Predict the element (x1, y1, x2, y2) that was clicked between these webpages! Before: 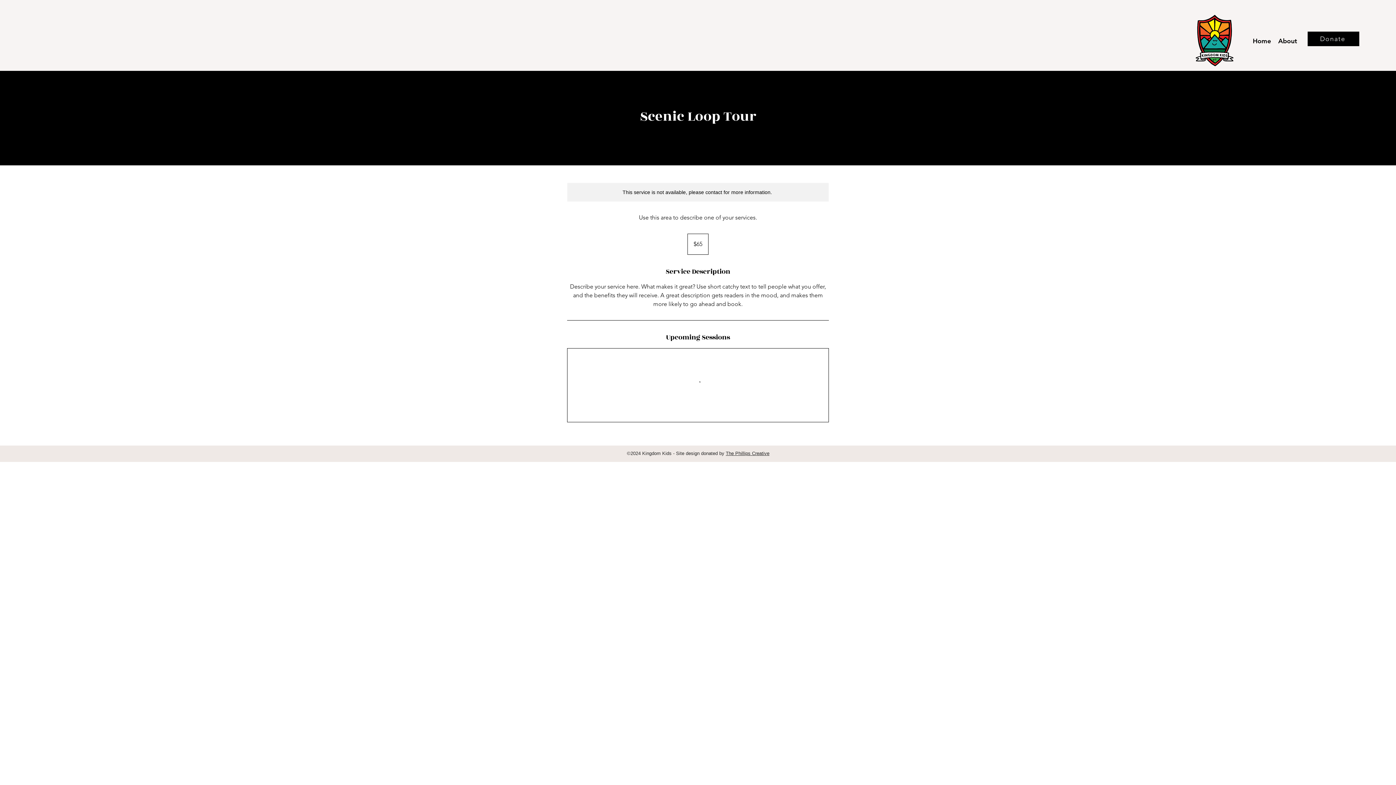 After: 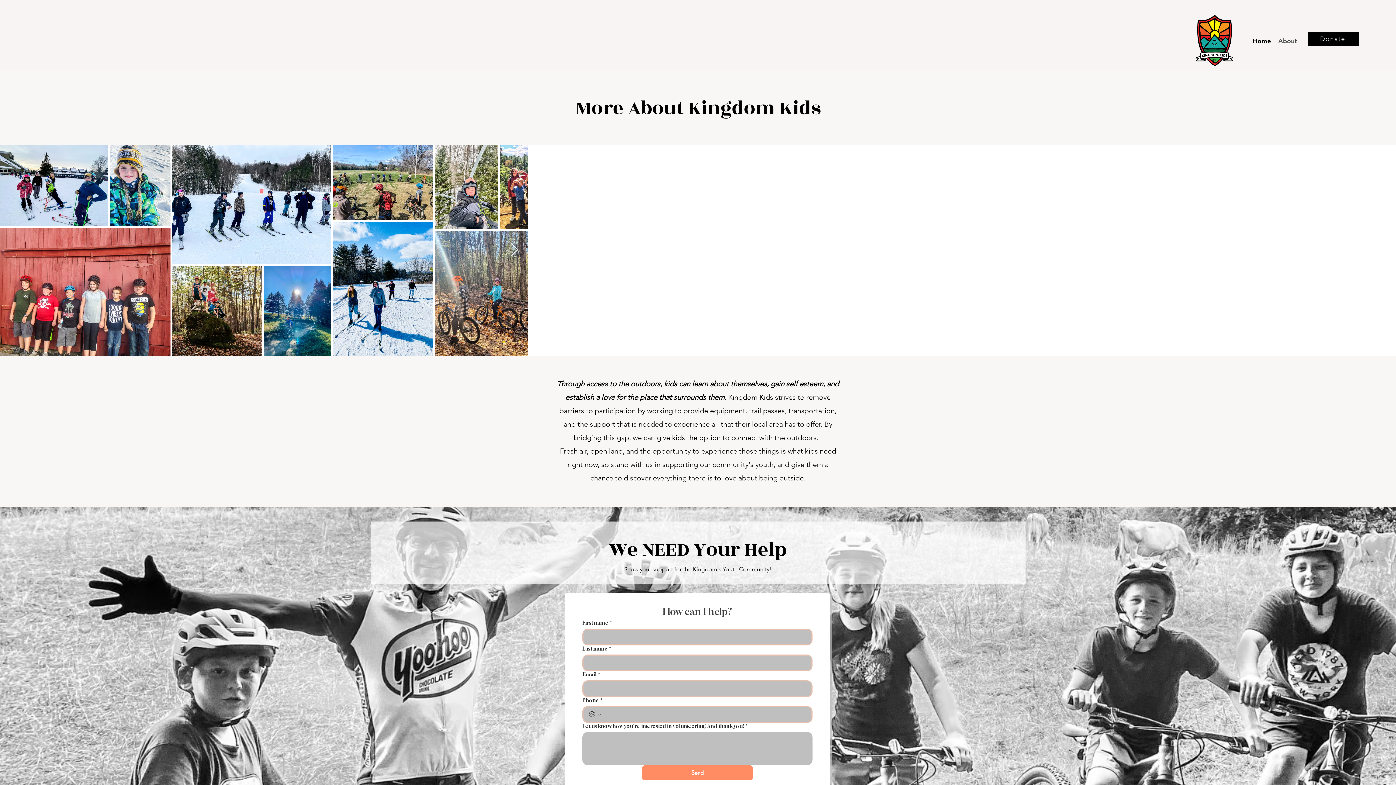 Action: label: About bbox: (1274, 35, 1301, 46)